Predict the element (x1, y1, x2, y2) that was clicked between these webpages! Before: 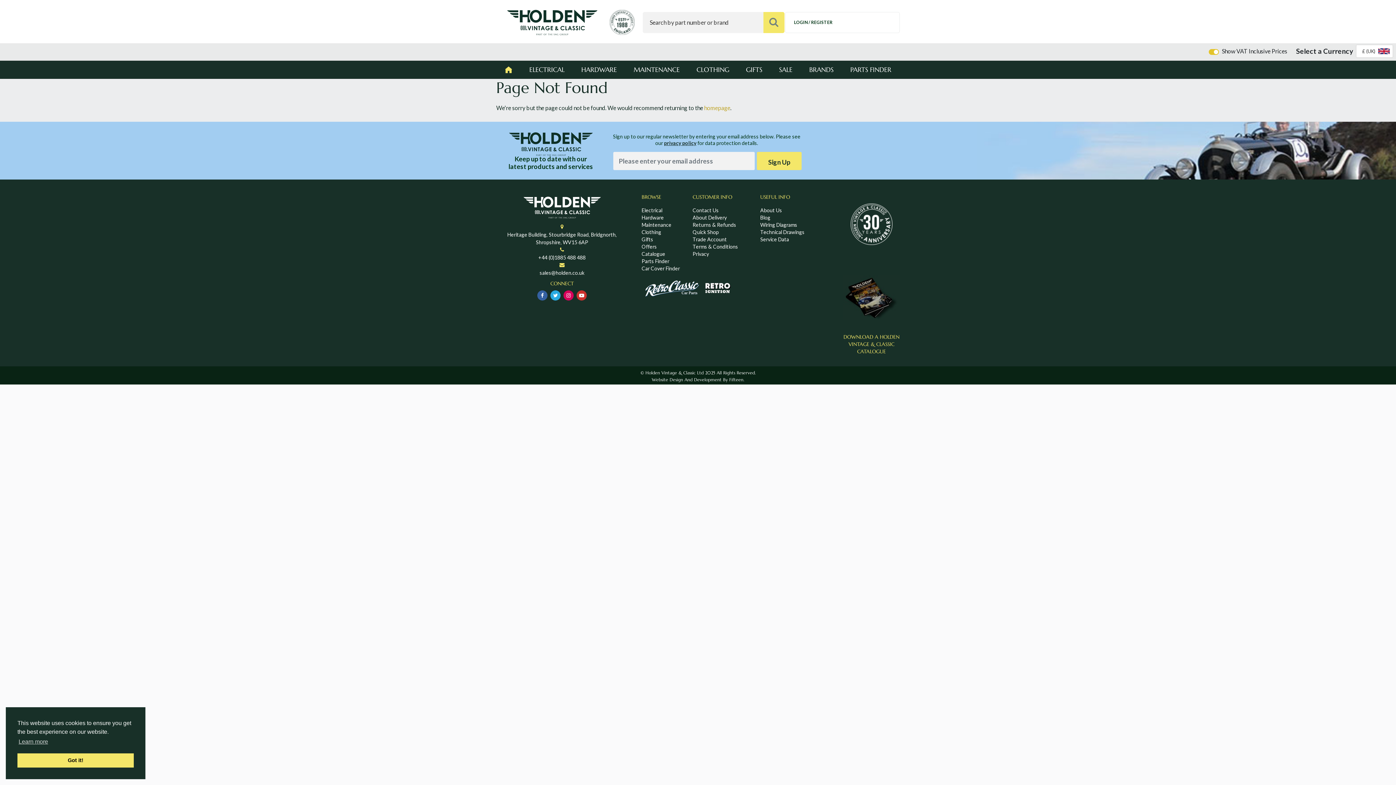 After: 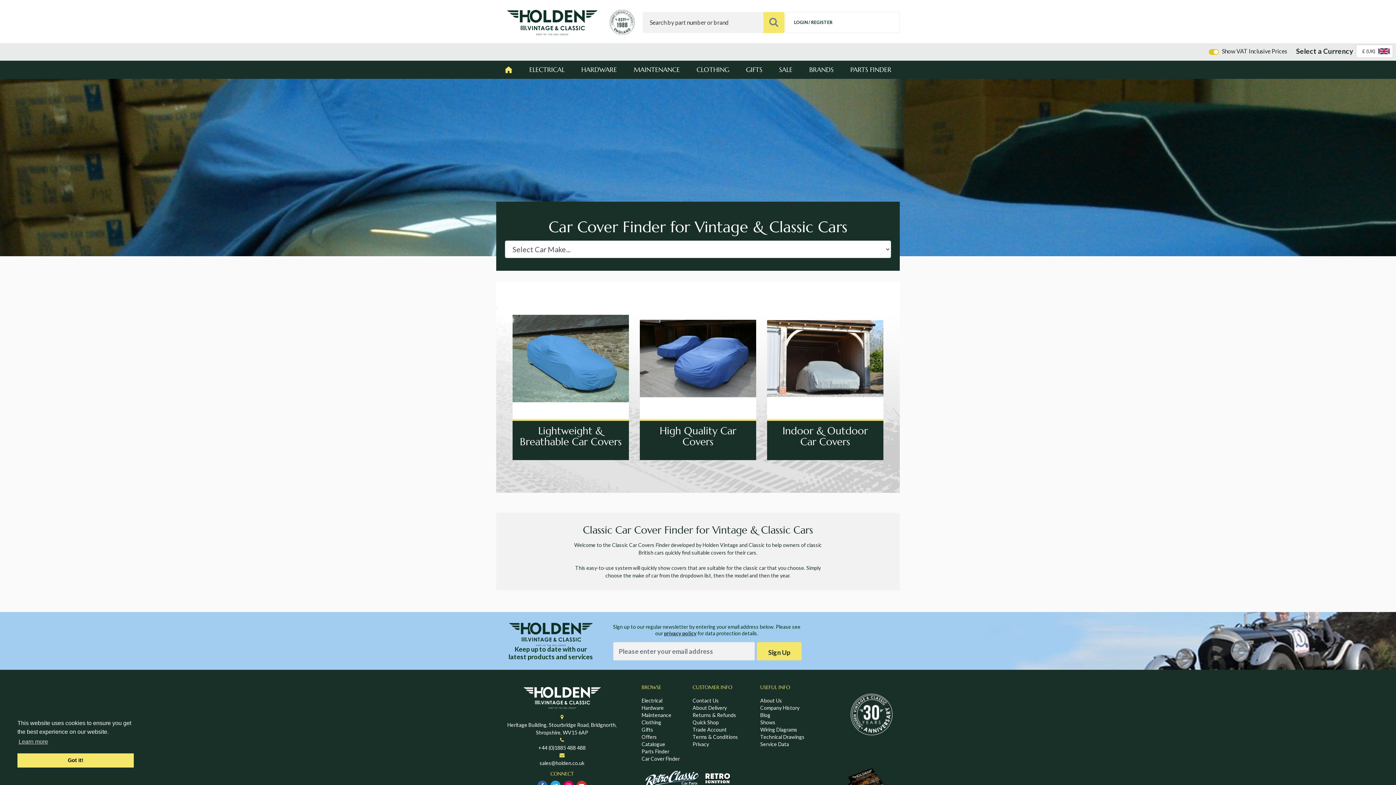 Action: bbox: (641, 265, 680, 271) label: Car Cover Finder